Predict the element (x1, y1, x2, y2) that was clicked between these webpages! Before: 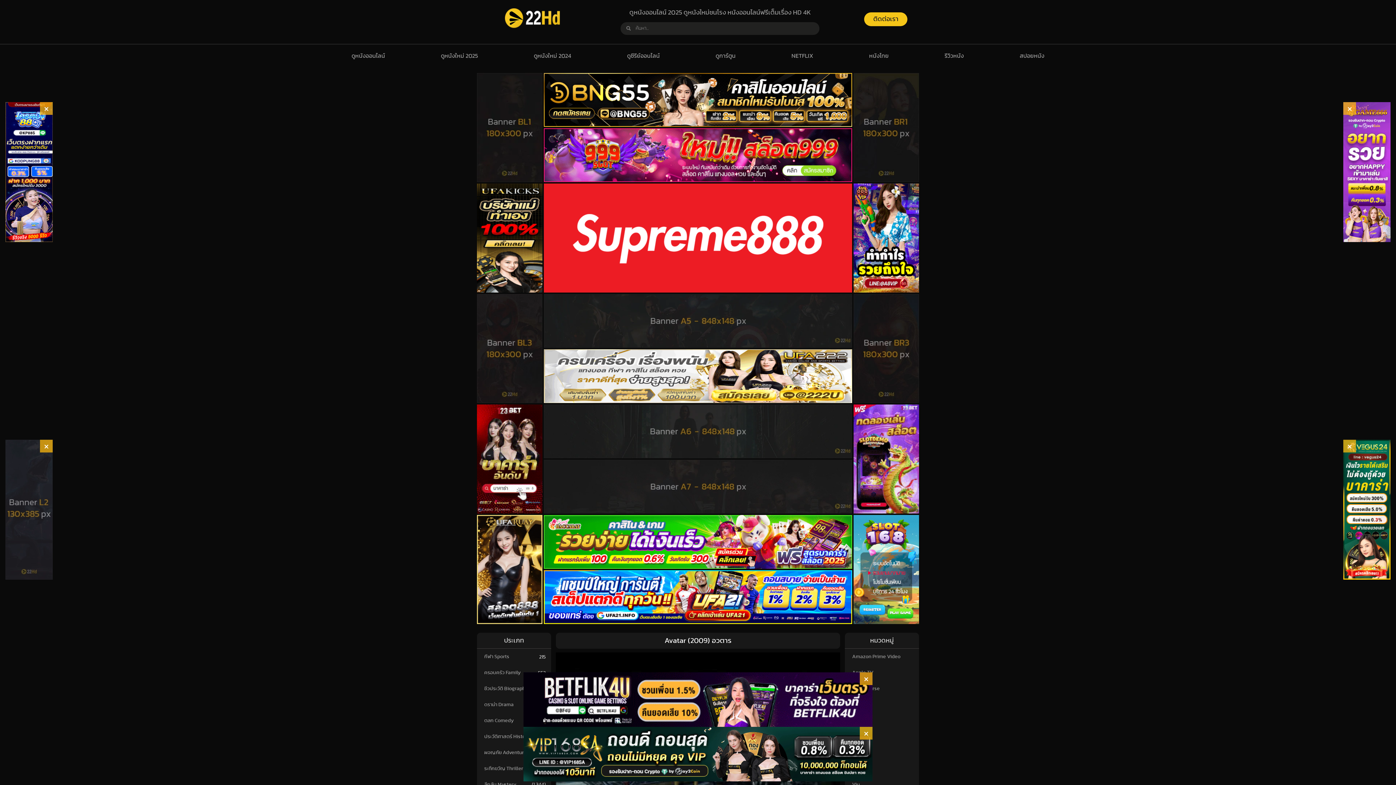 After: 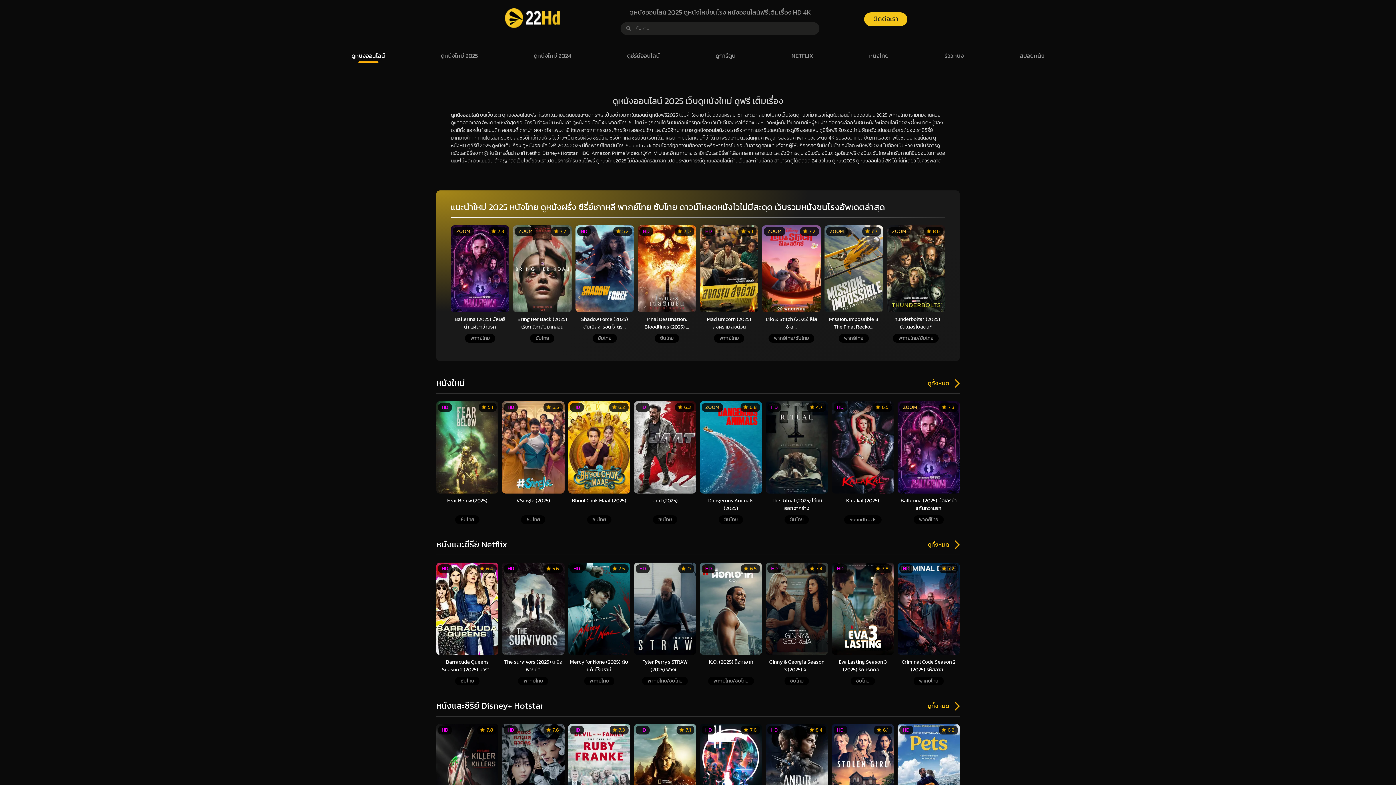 Action: bbox: (504, 23, 559, 28)